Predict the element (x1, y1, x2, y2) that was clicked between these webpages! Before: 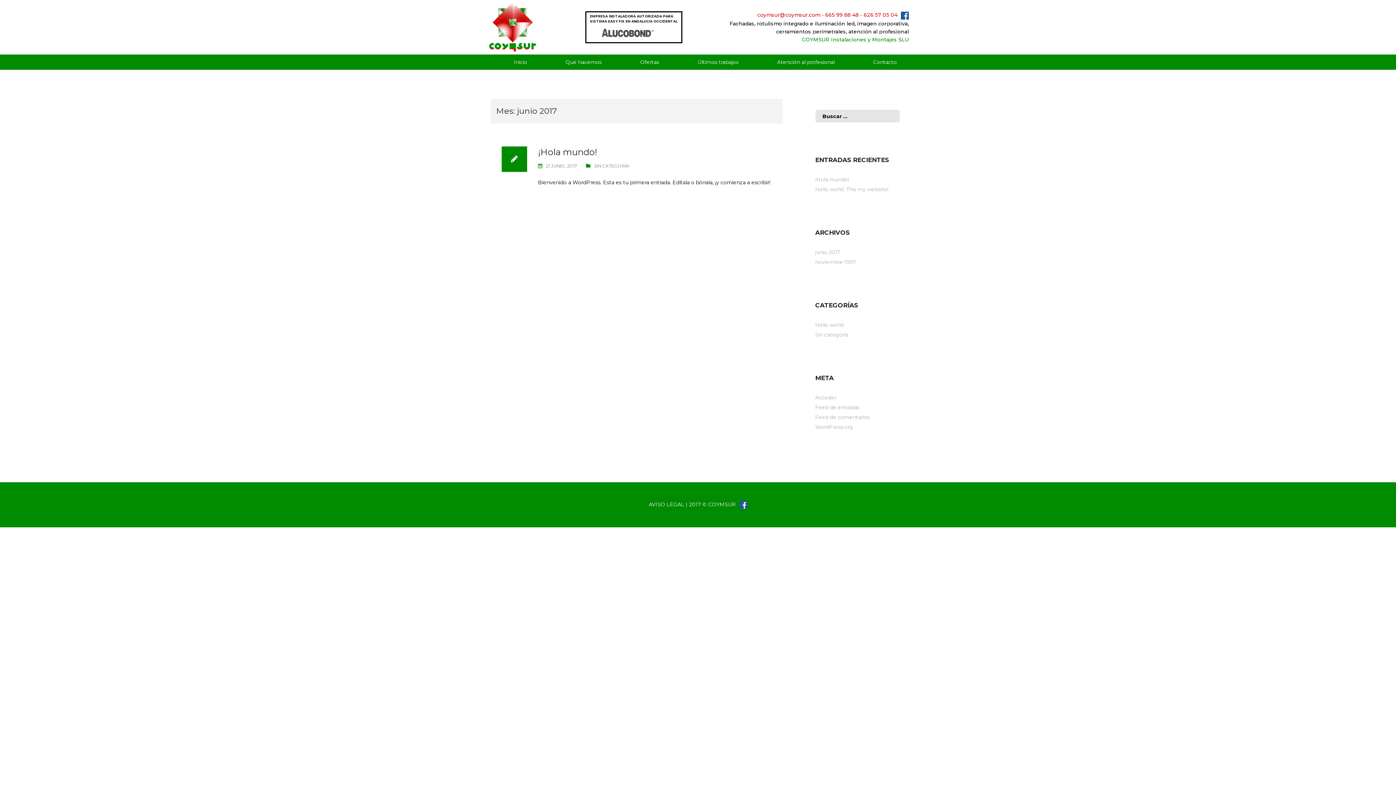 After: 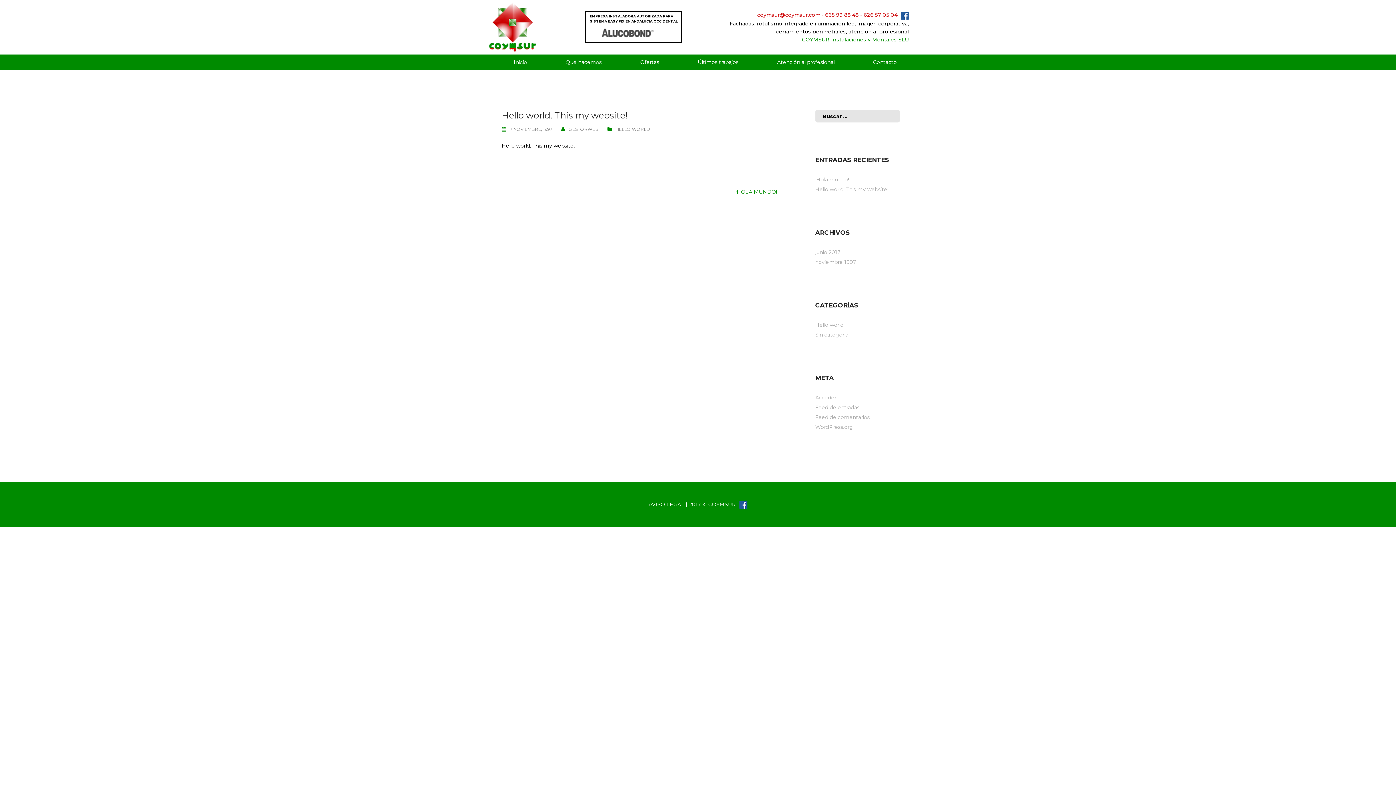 Action: bbox: (815, 186, 888, 192) label: Hello world. This my website!